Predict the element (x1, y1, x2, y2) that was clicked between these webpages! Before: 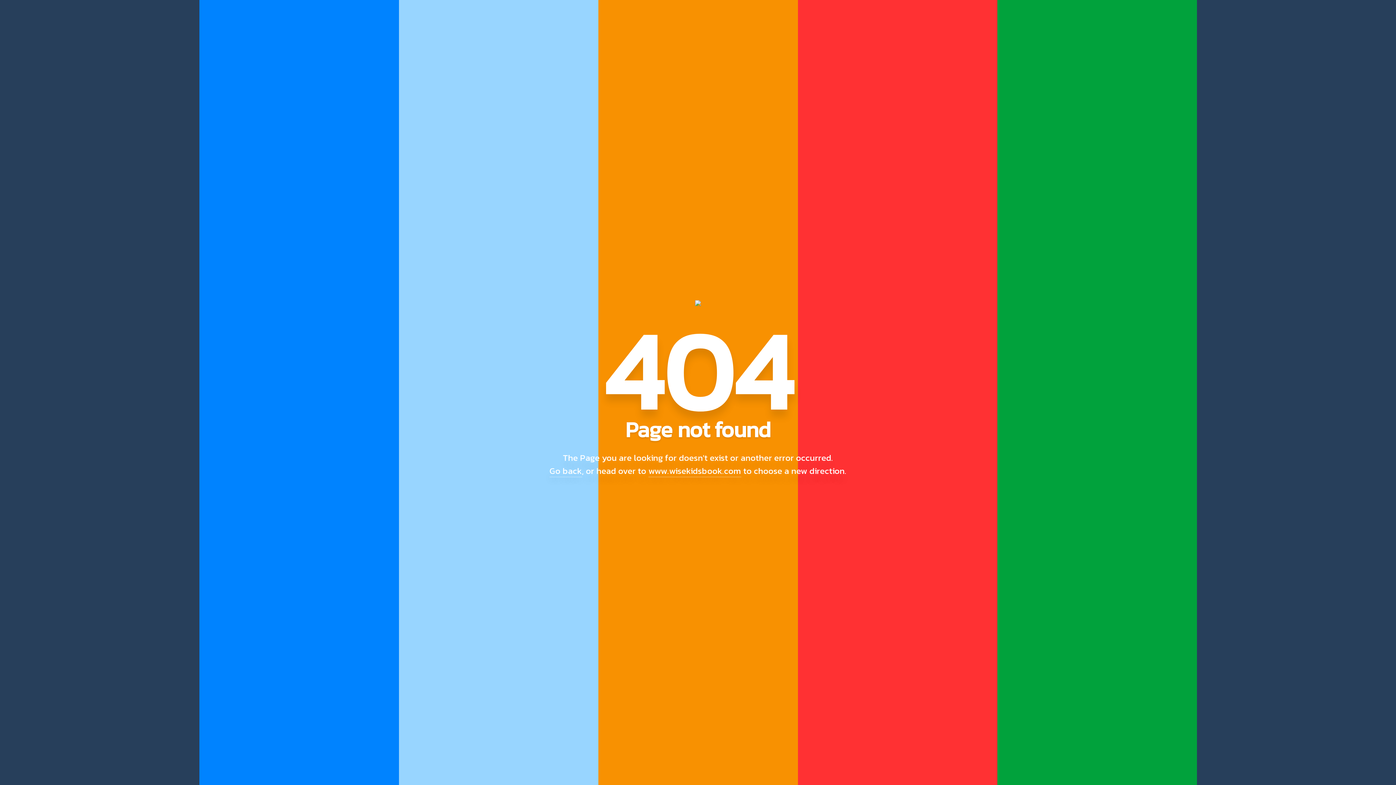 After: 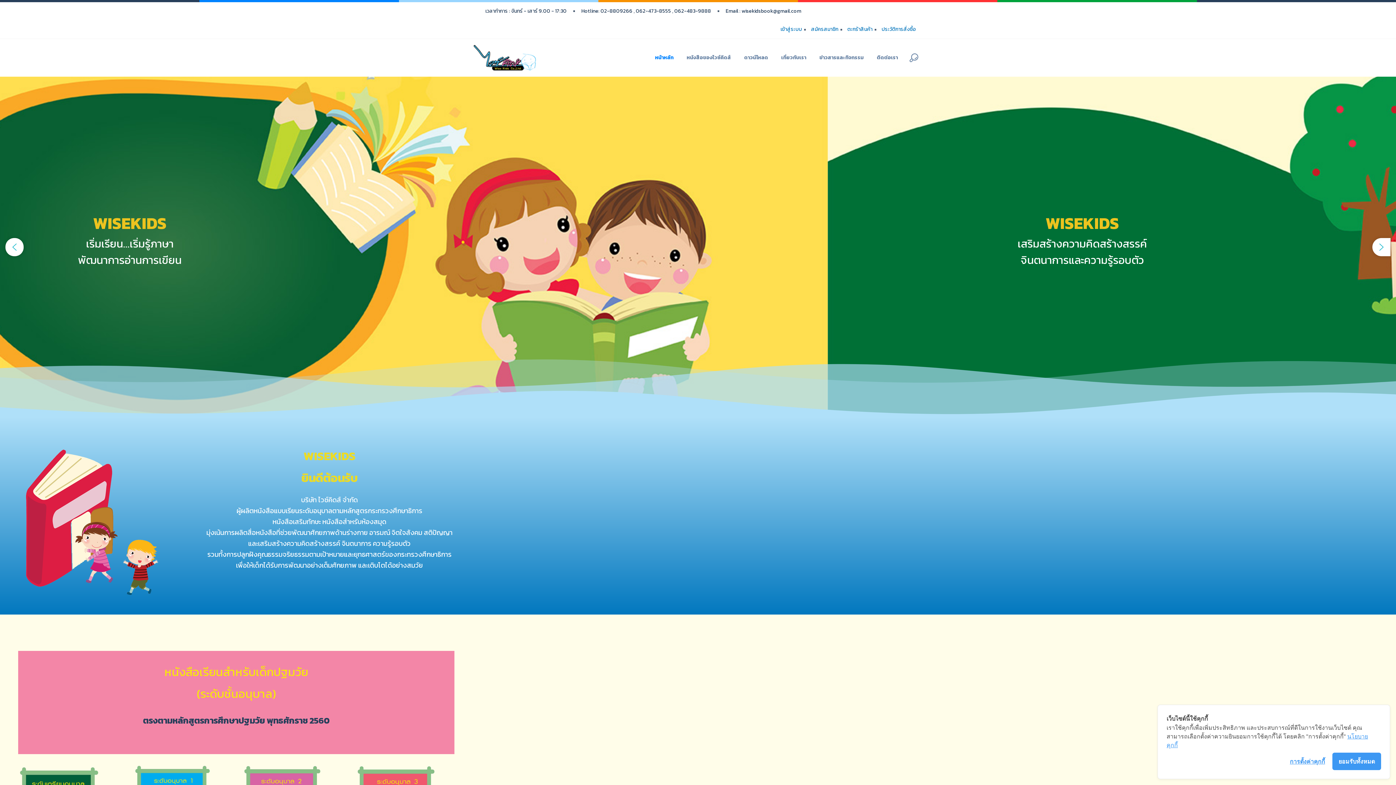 Action: bbox: (648, 464, 741, 477) label: www.wisekidsbook.com